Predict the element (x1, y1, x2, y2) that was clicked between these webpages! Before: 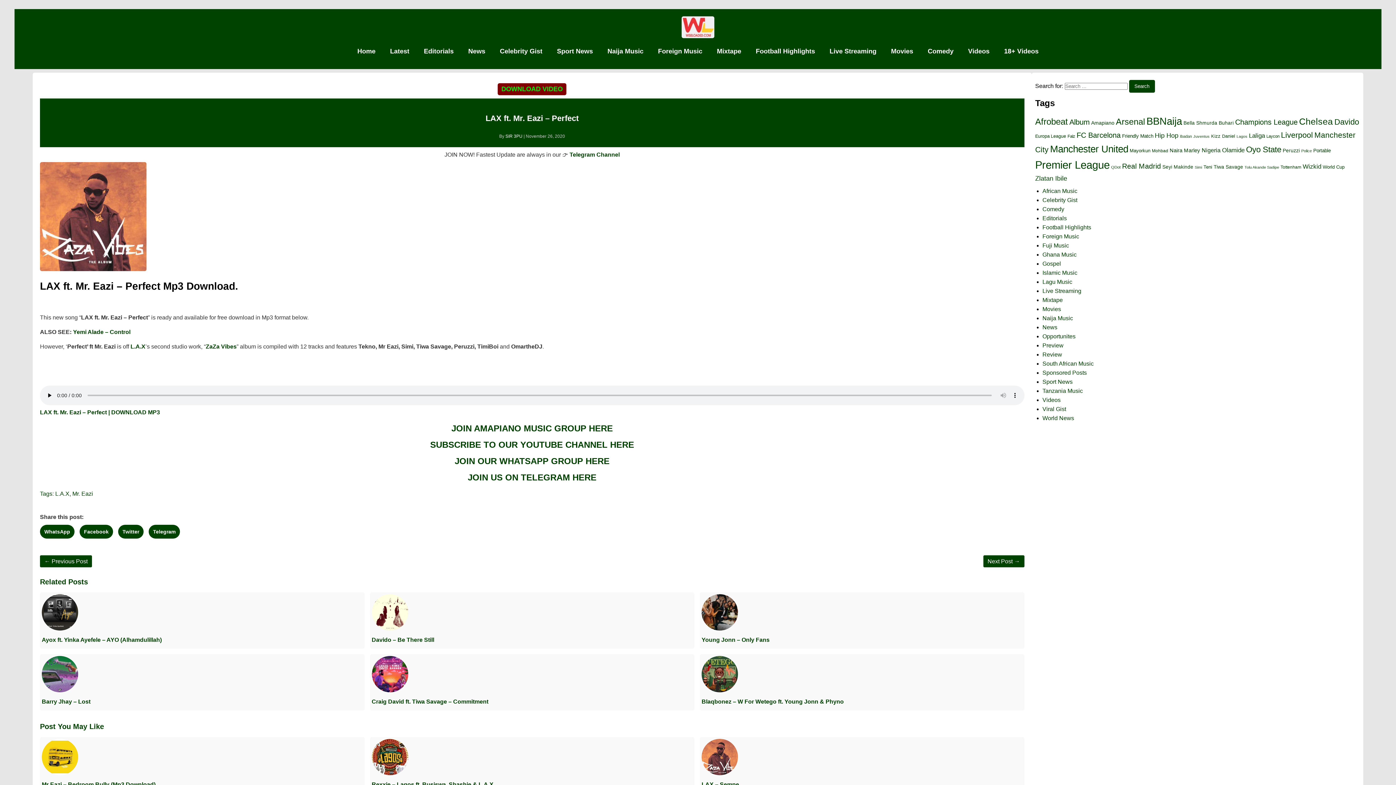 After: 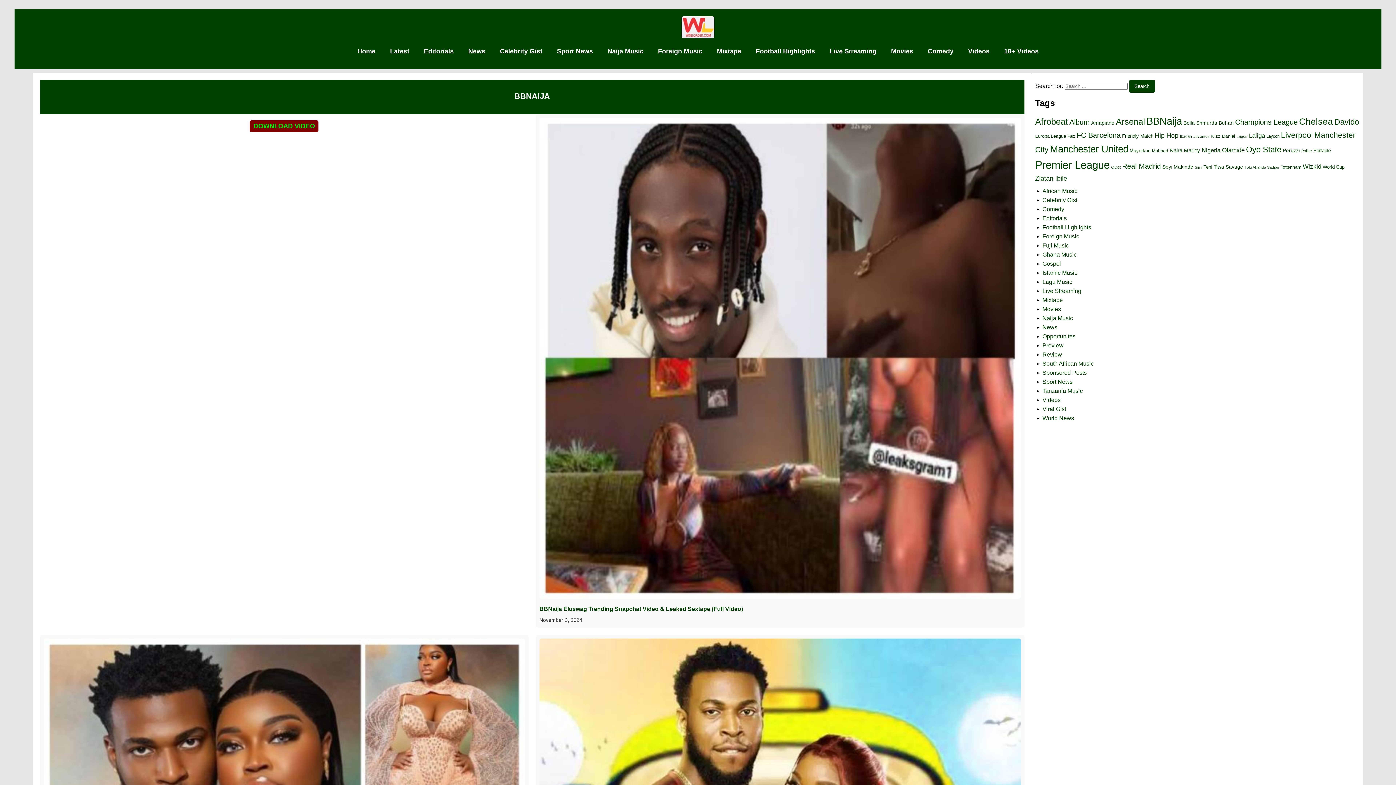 Action: bbox: (1146, 115, 1182, 126) label: BBNaija (708 items)